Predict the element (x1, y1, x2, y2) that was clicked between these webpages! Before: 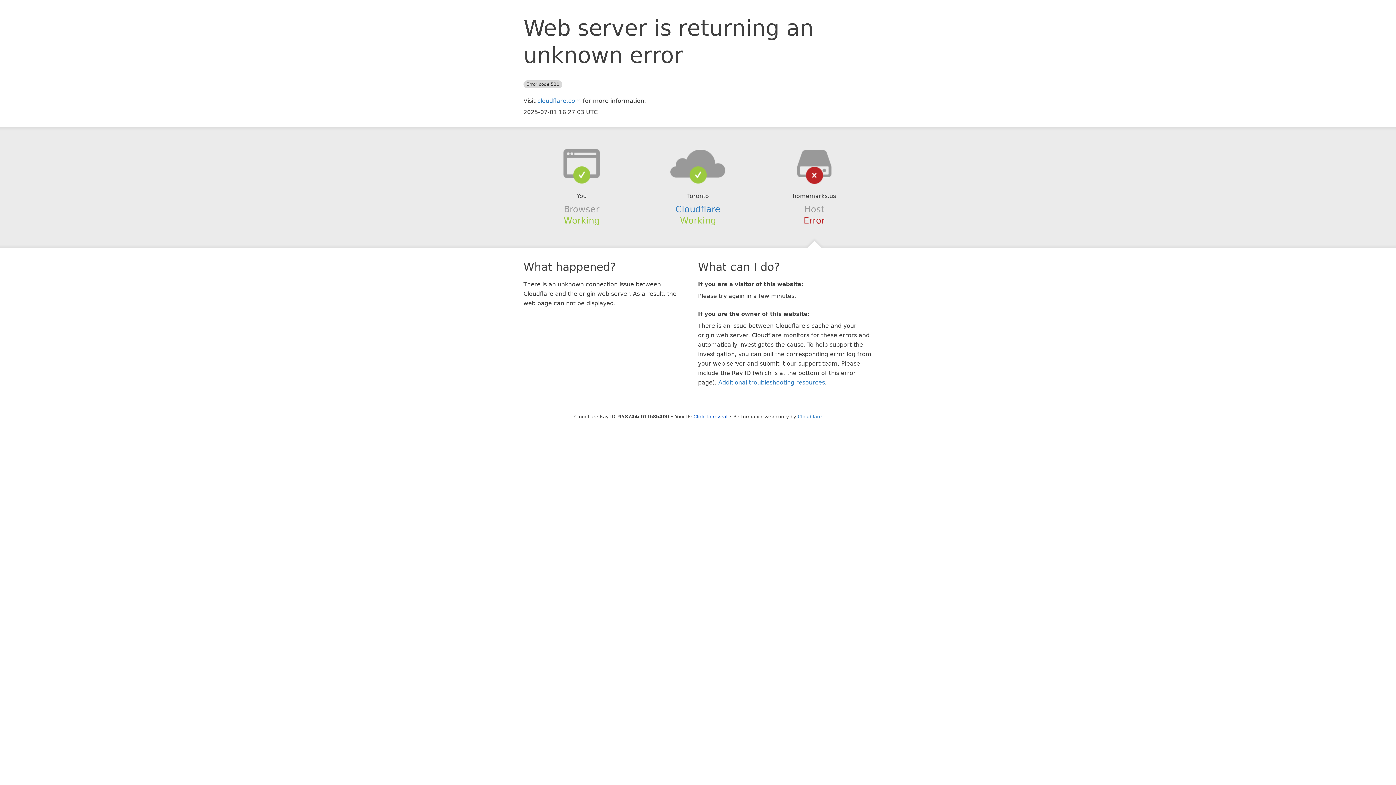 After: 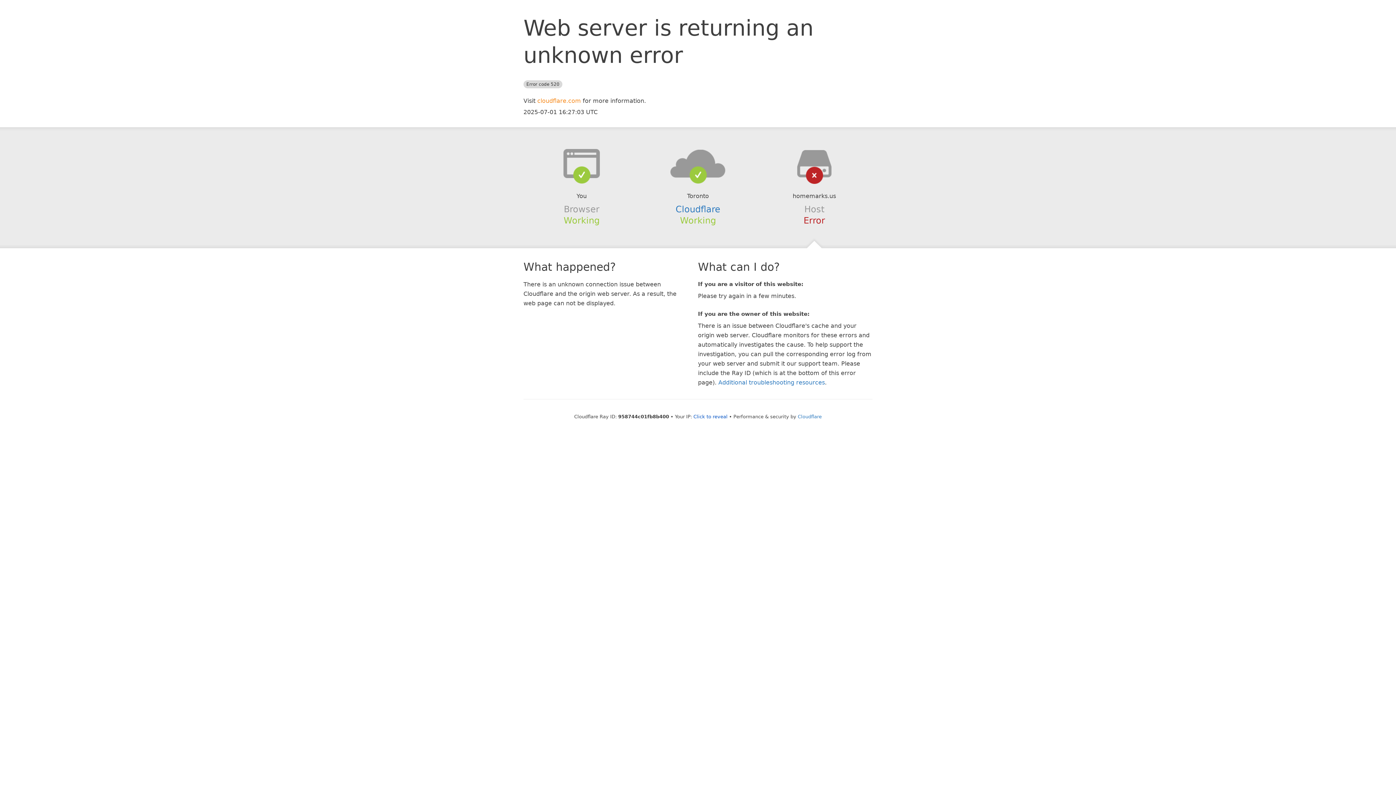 Action: bbox: (537, 97, 581, 104) label: cloudflare.com